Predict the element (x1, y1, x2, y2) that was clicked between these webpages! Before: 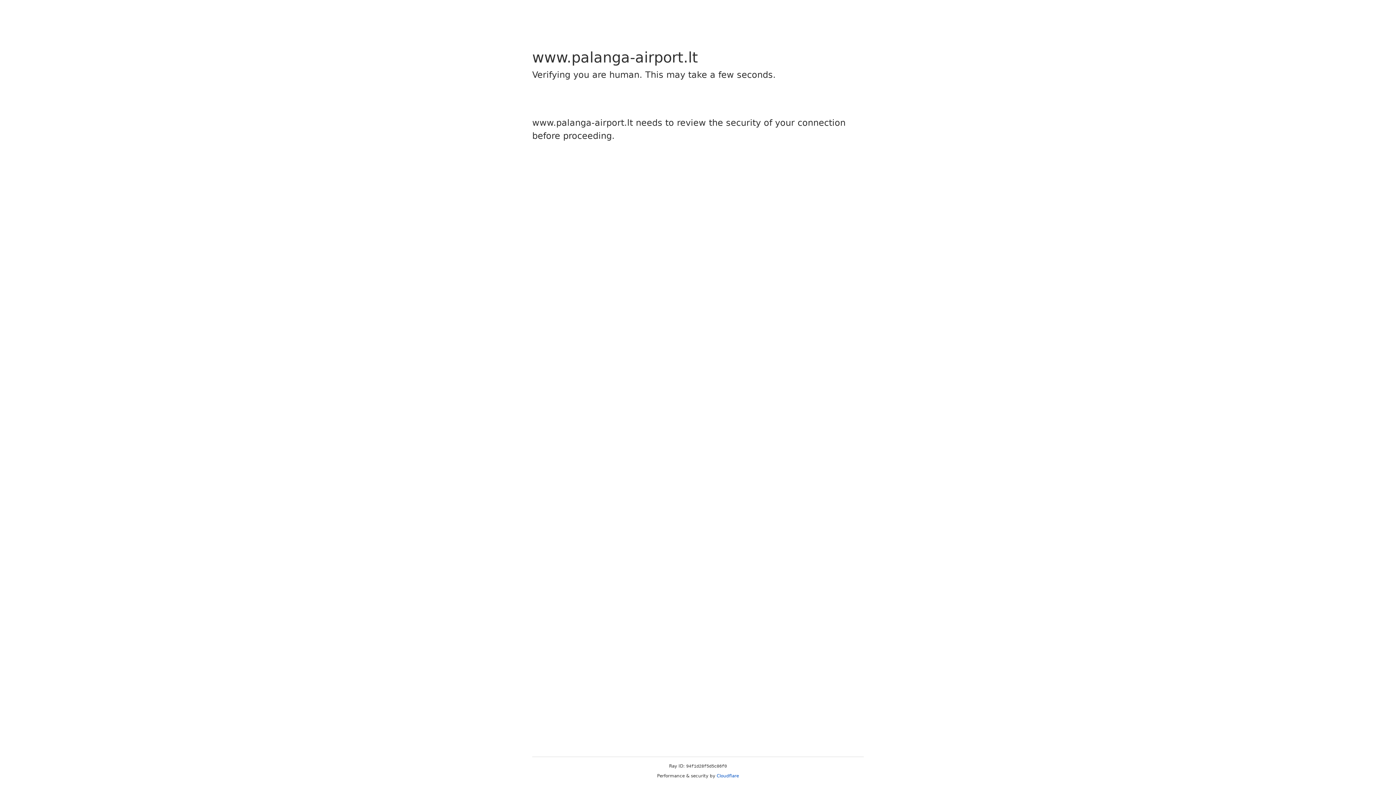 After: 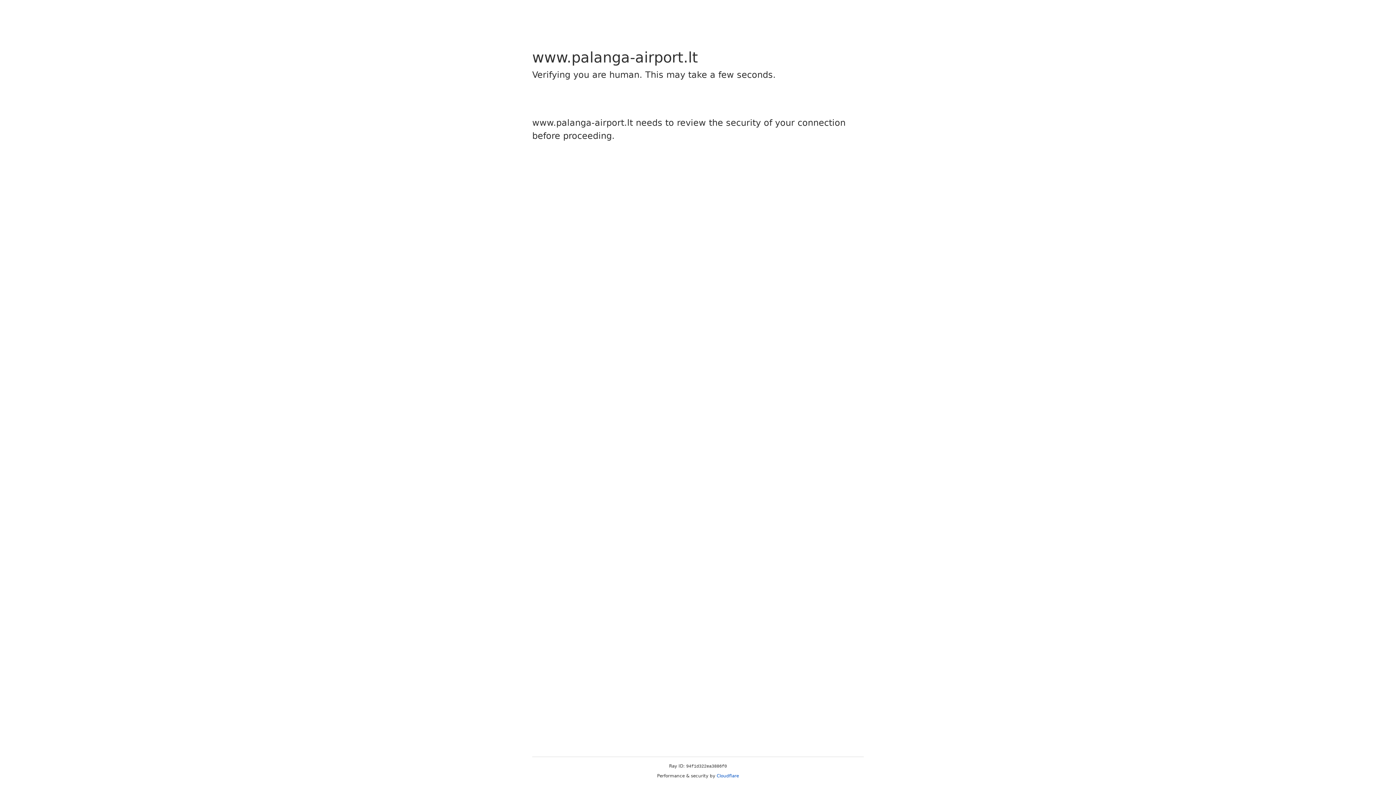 Action: bbox: (716, 773, 739, 778) label: Cloudflare